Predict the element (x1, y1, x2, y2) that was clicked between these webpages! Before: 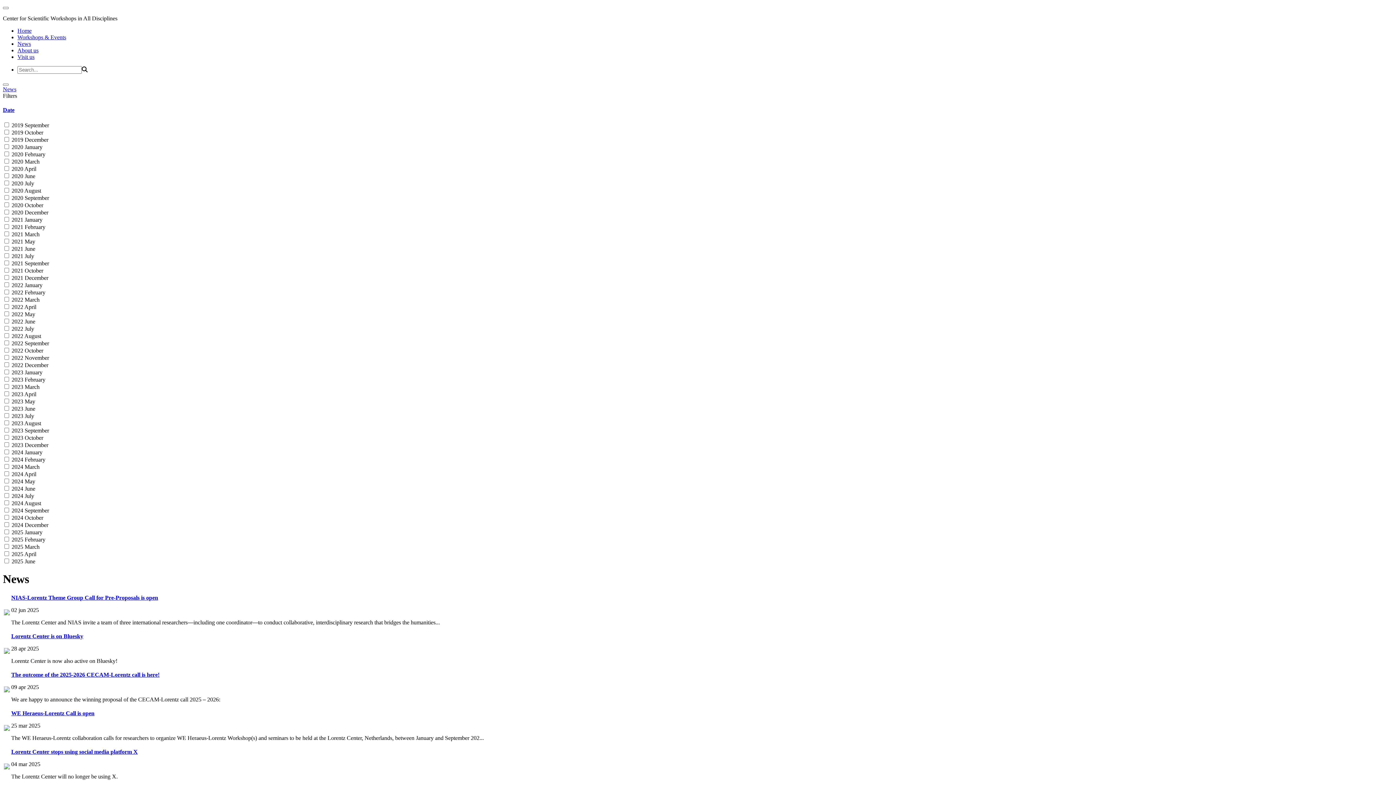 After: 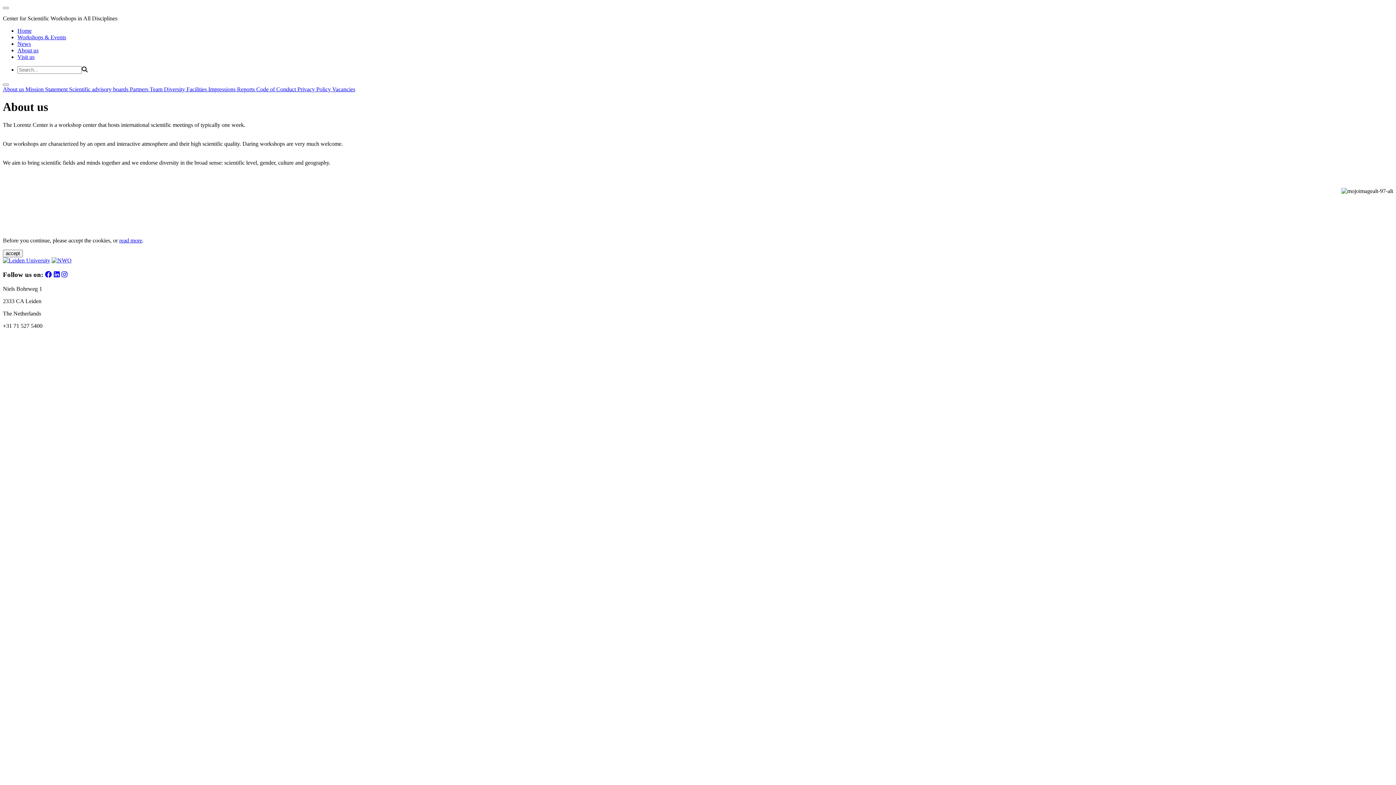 Action: label: About us bbox: (17, 47, 38, 53)